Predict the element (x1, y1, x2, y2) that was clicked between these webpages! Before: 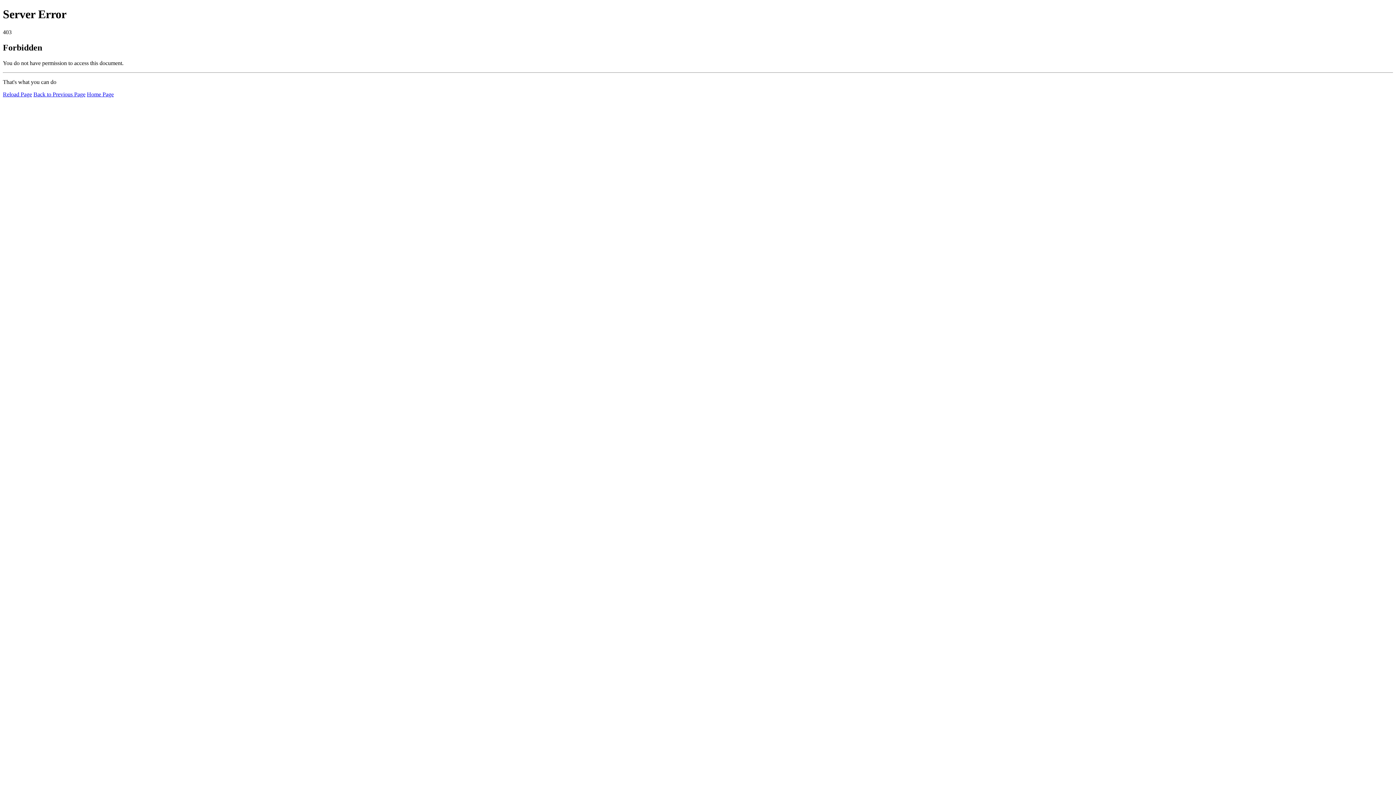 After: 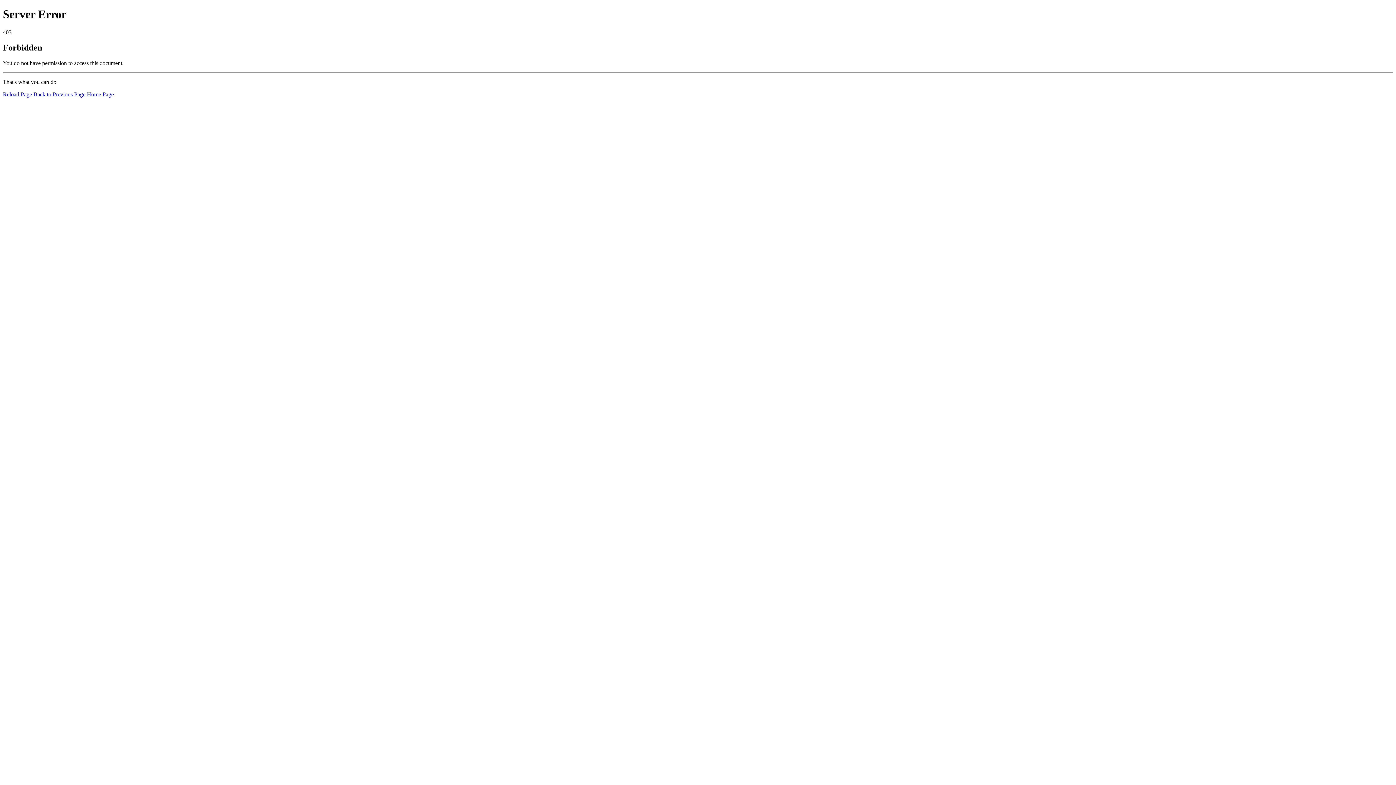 Action: bbox: (86, 91, 113, 97) label: Home Page